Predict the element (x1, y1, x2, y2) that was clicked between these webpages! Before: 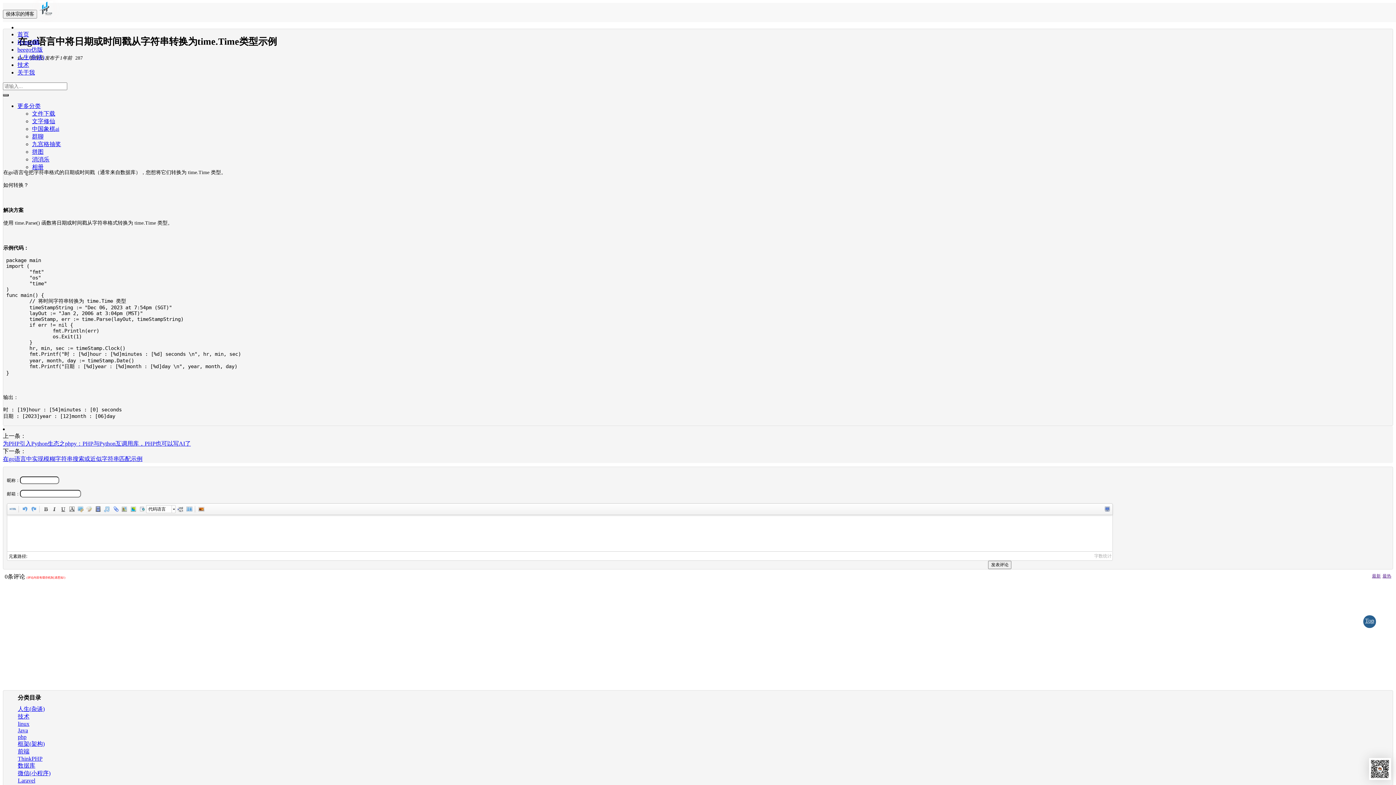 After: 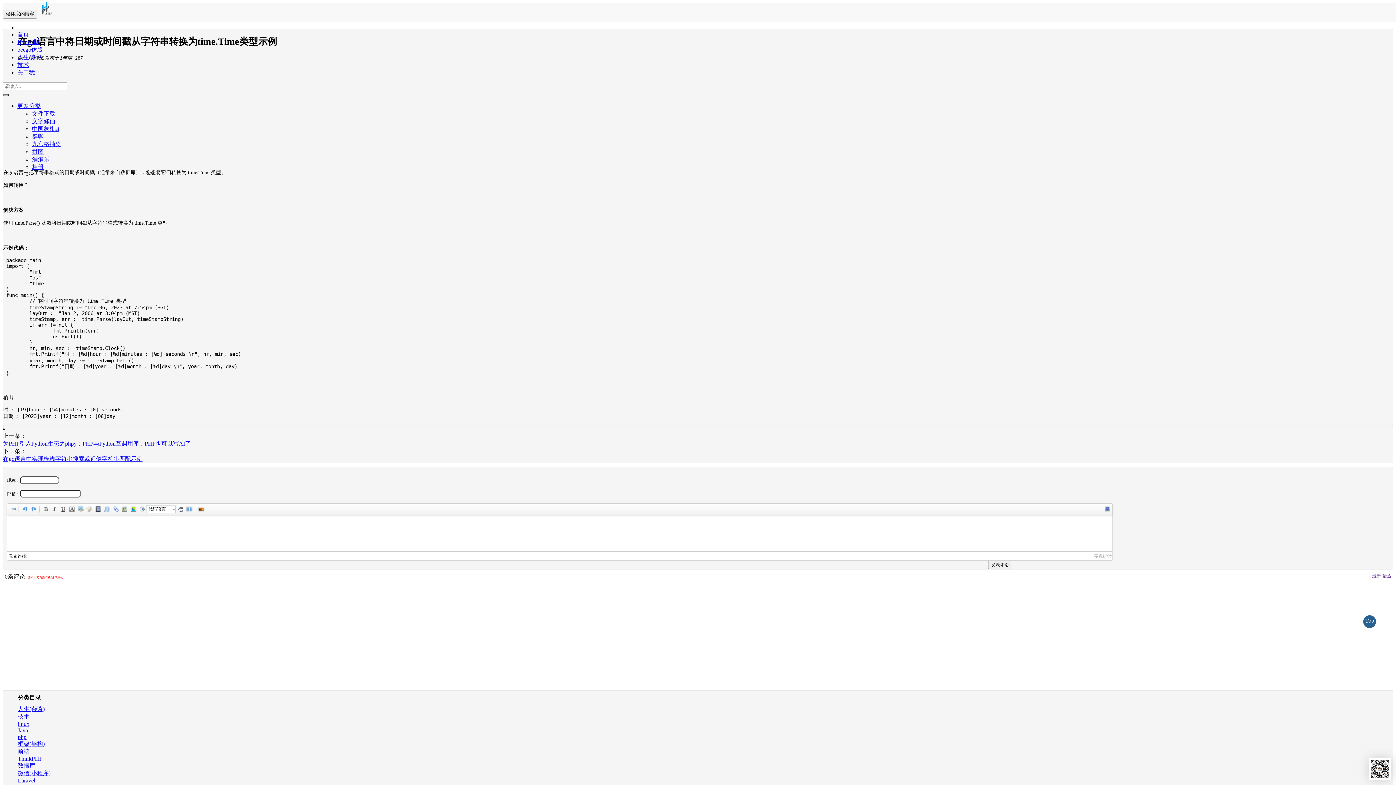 Action: bbox: (32, 133, 43, 139) label: 群聊